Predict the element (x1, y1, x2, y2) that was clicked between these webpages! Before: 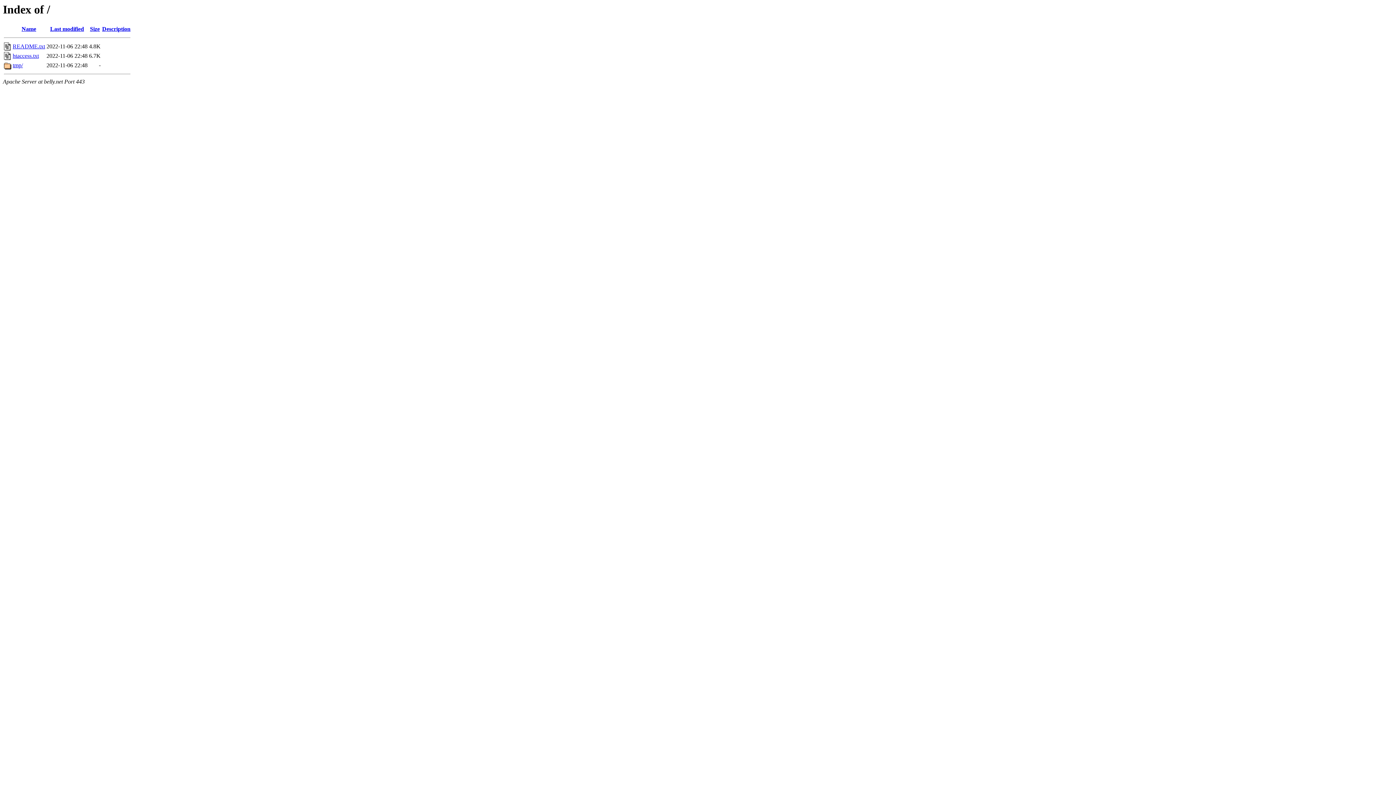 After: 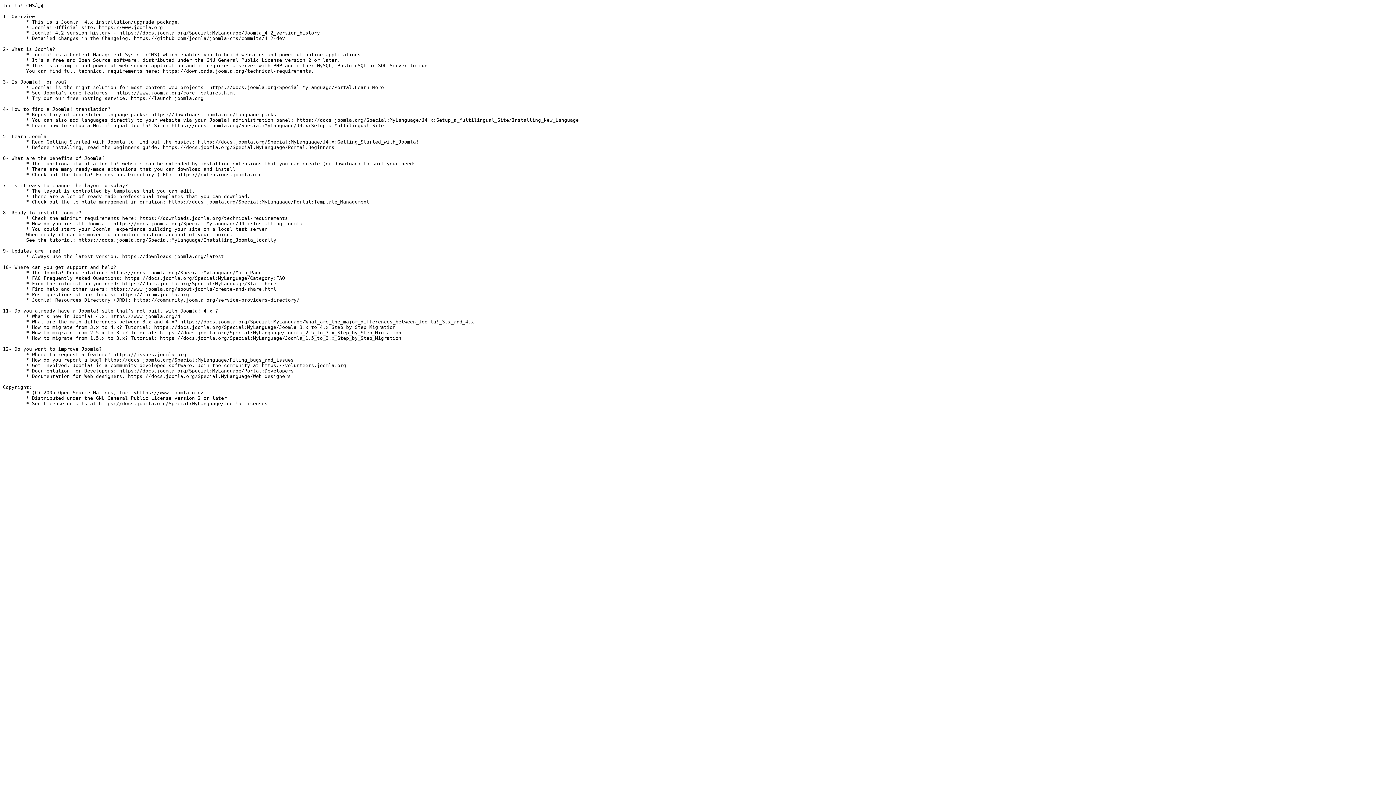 Action: bbox: (12, 43, 45, 49) label: README.txt